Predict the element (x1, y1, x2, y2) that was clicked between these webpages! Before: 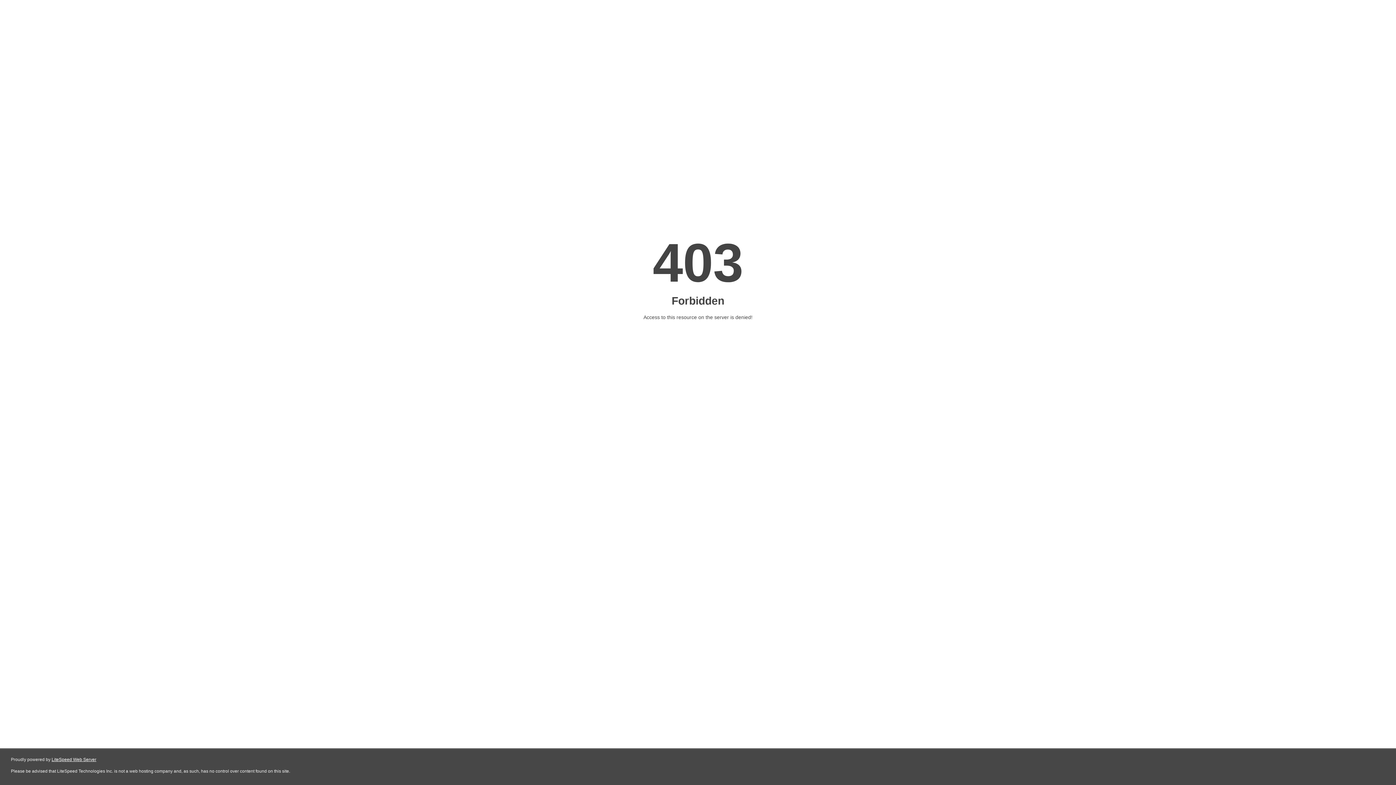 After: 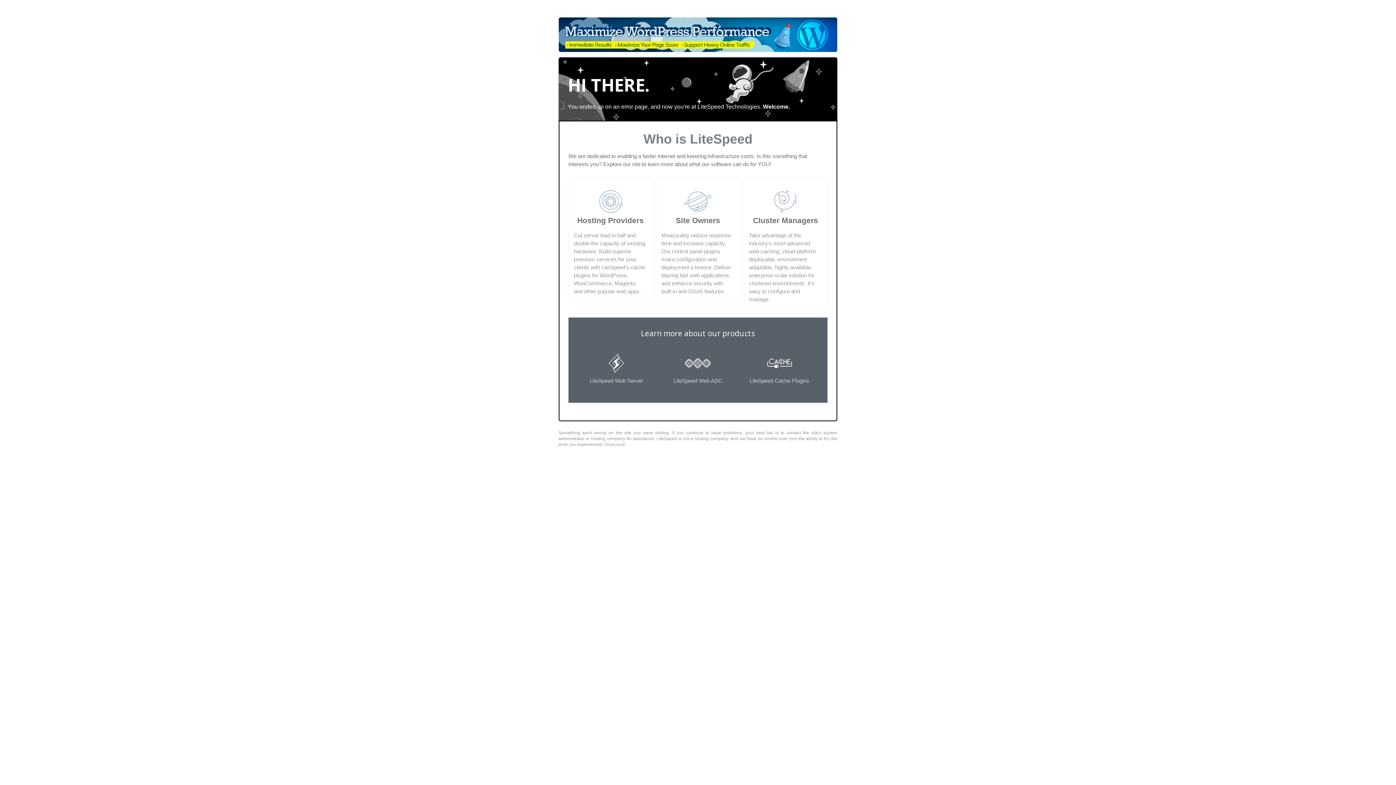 Action: label: LiteSpeed Web Server bbox: (51, 757, 96, 762)